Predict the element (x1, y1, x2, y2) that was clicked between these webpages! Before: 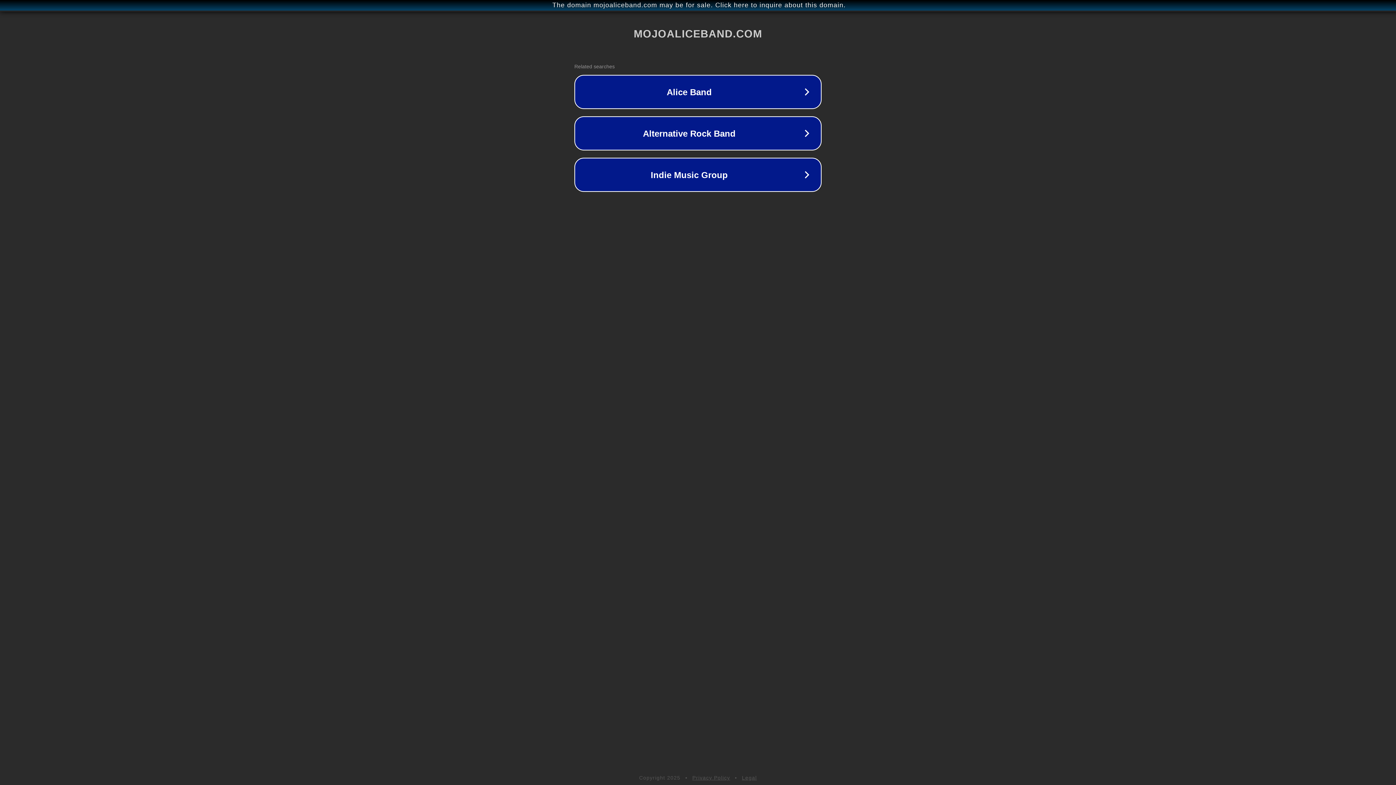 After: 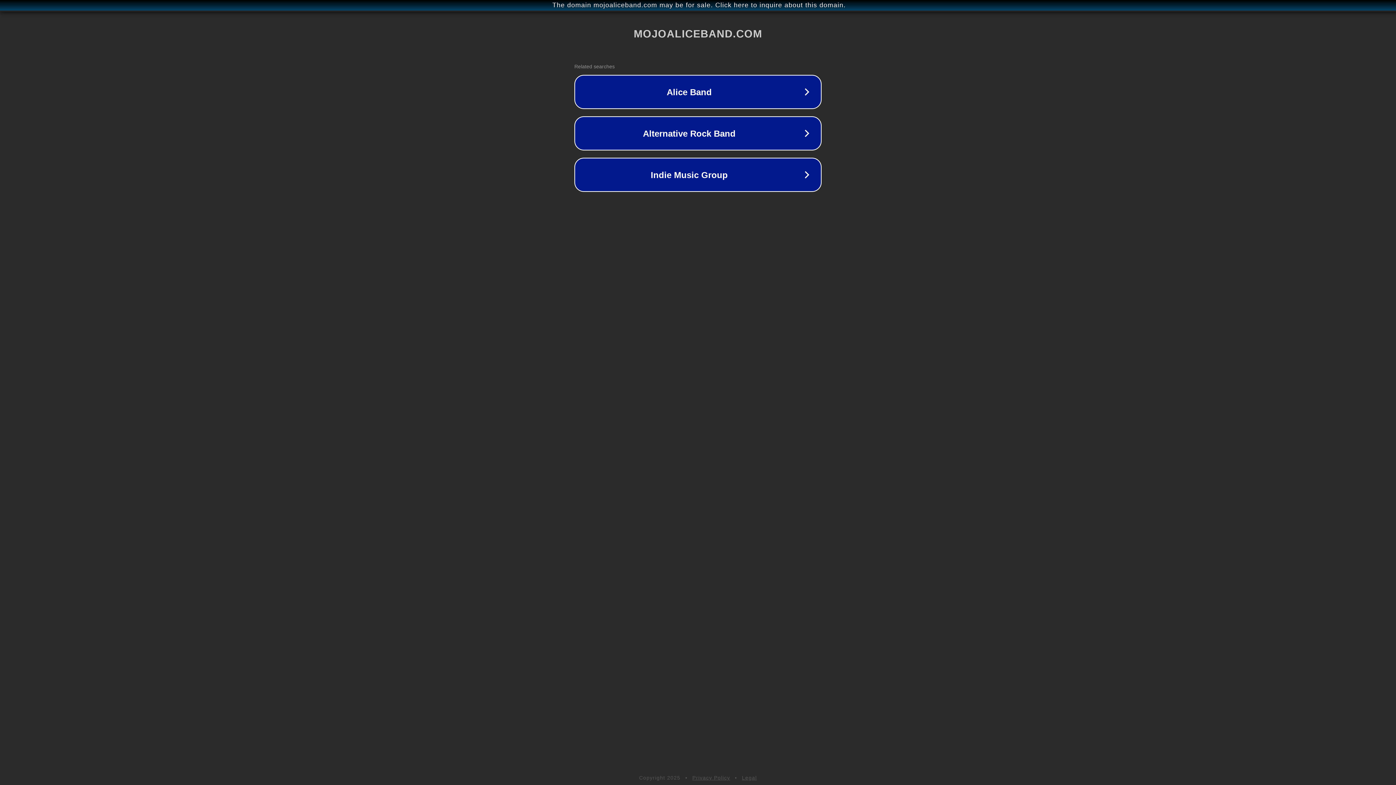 Action: label: Privacy Policy bbox: (692, 775, 730, 781)